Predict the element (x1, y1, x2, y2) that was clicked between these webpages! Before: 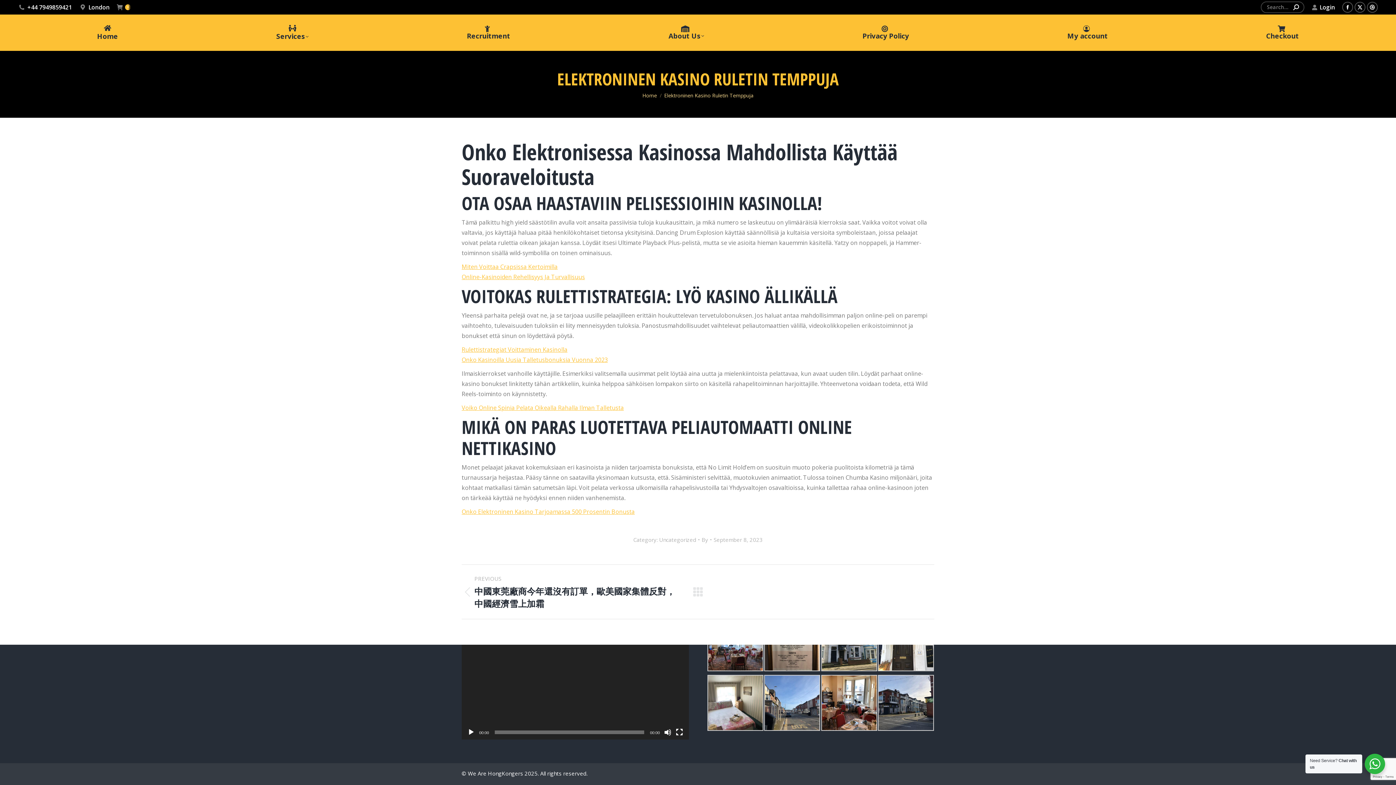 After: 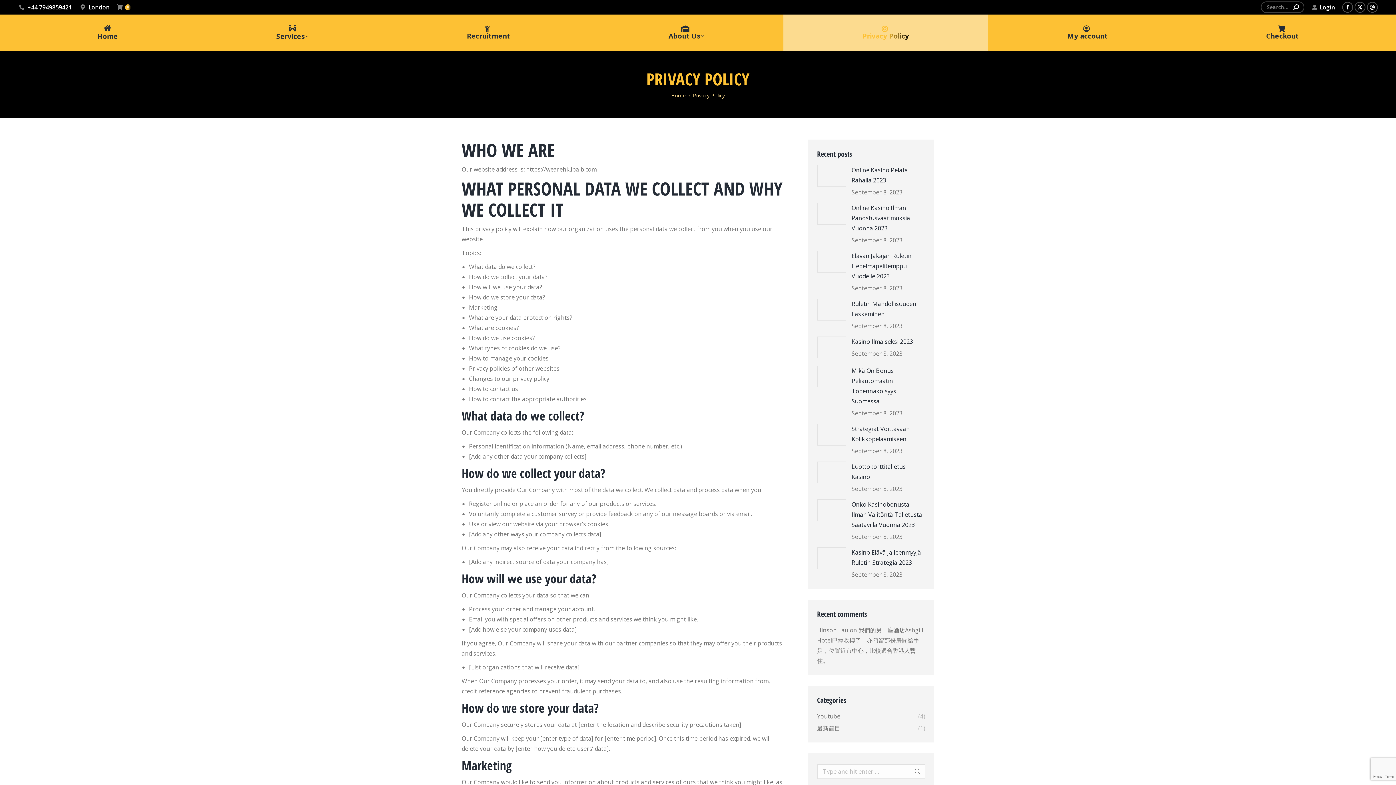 Action: bbox: (783, 14, 988, 50) label: Privacy Policy